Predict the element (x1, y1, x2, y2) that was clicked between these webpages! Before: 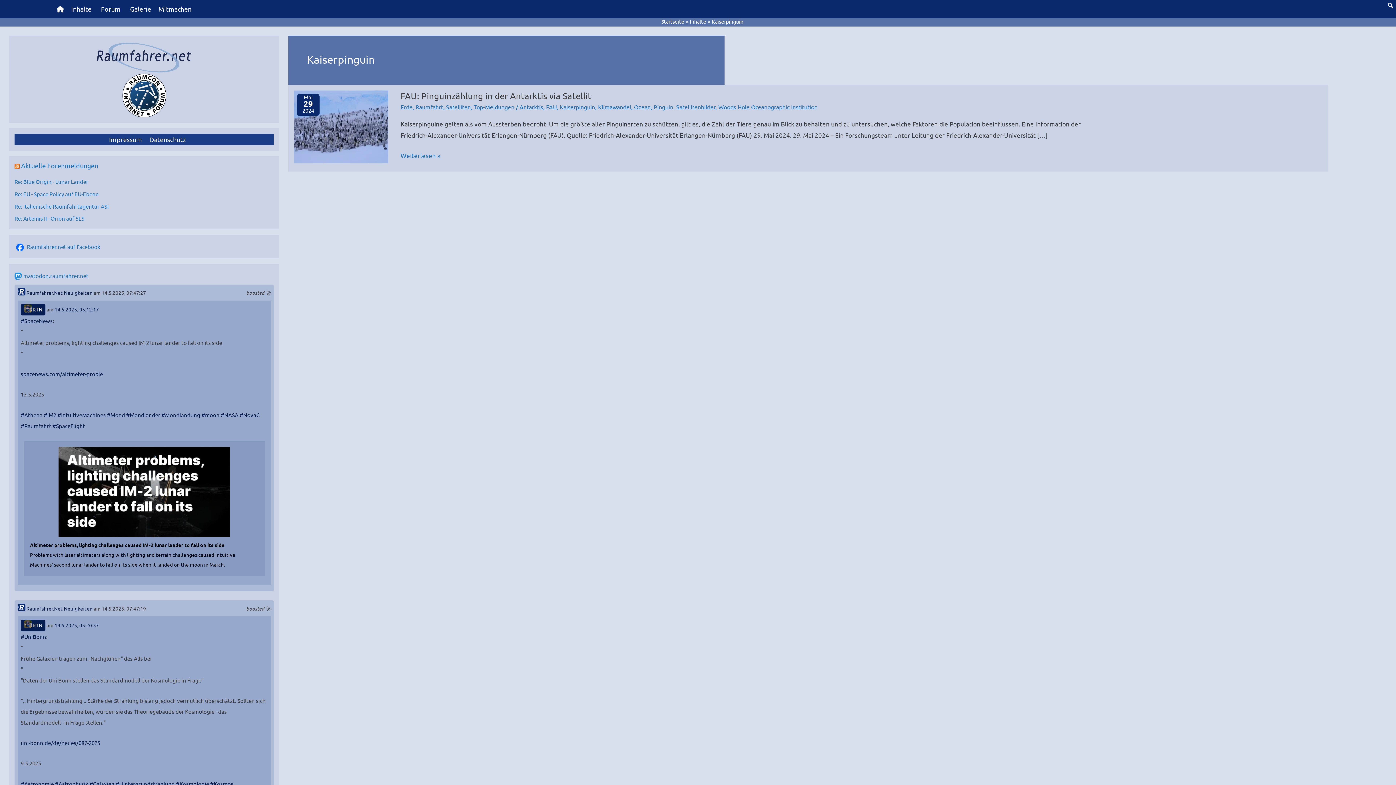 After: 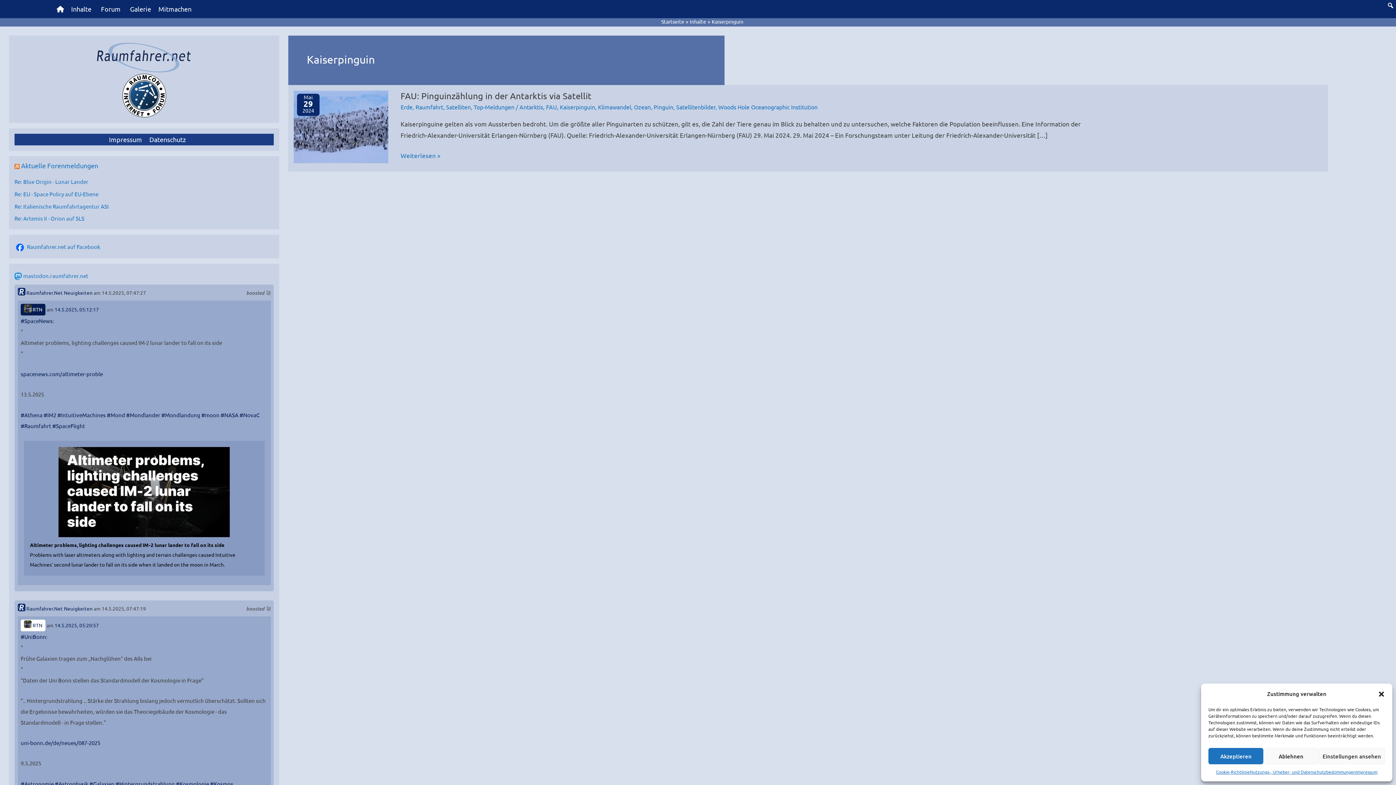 Action: label:  RTN bbox: (20, 619, 45, 631)